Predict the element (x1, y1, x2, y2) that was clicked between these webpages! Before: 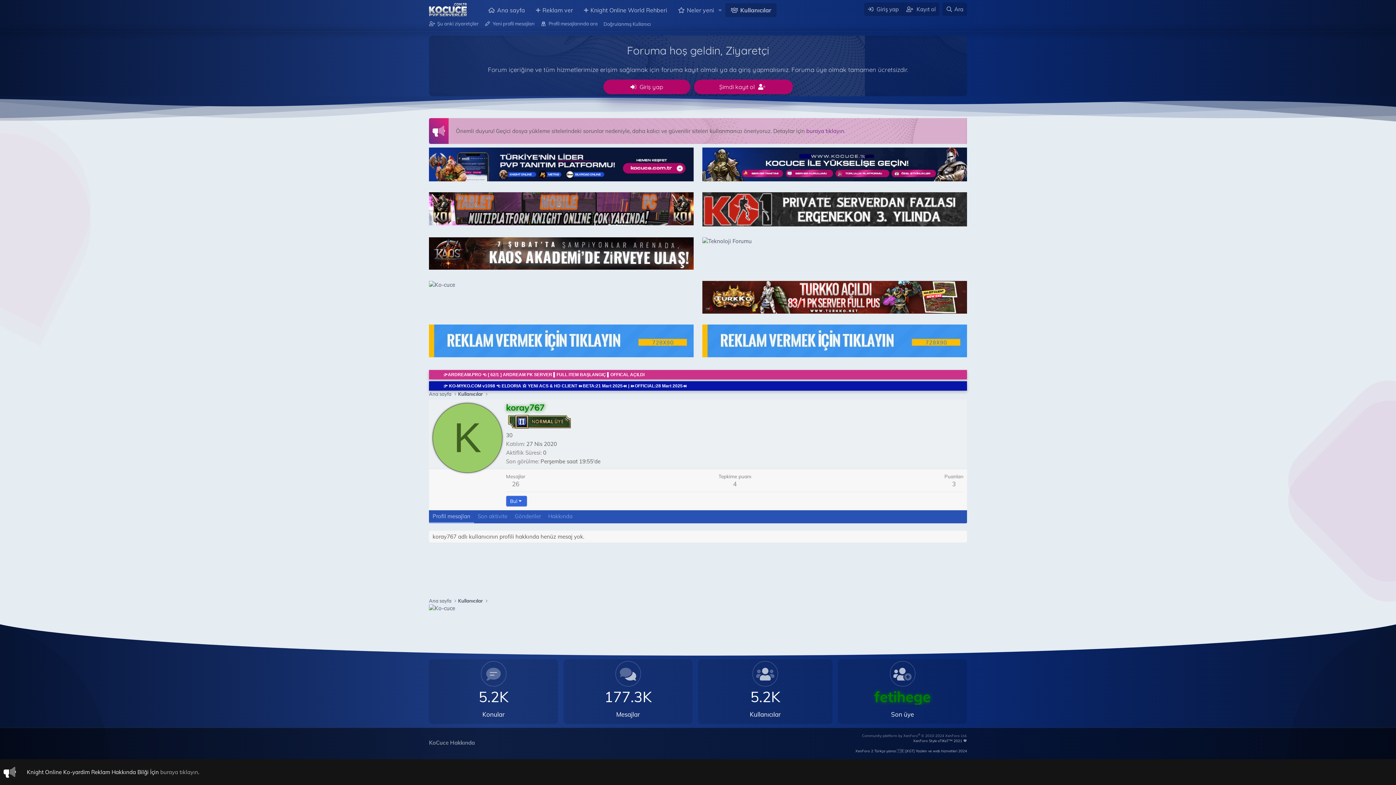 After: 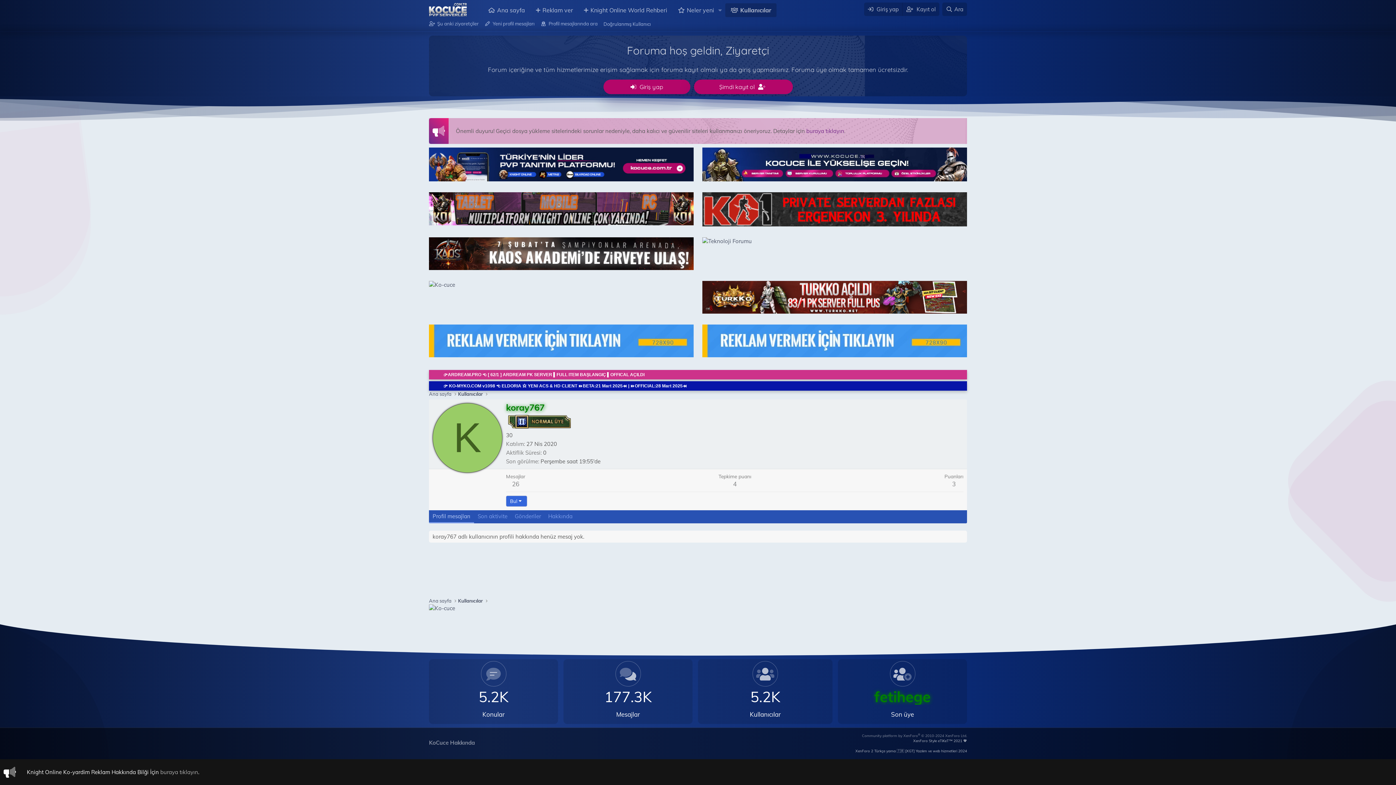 Action: bbox: (429, 351, 693, 358)